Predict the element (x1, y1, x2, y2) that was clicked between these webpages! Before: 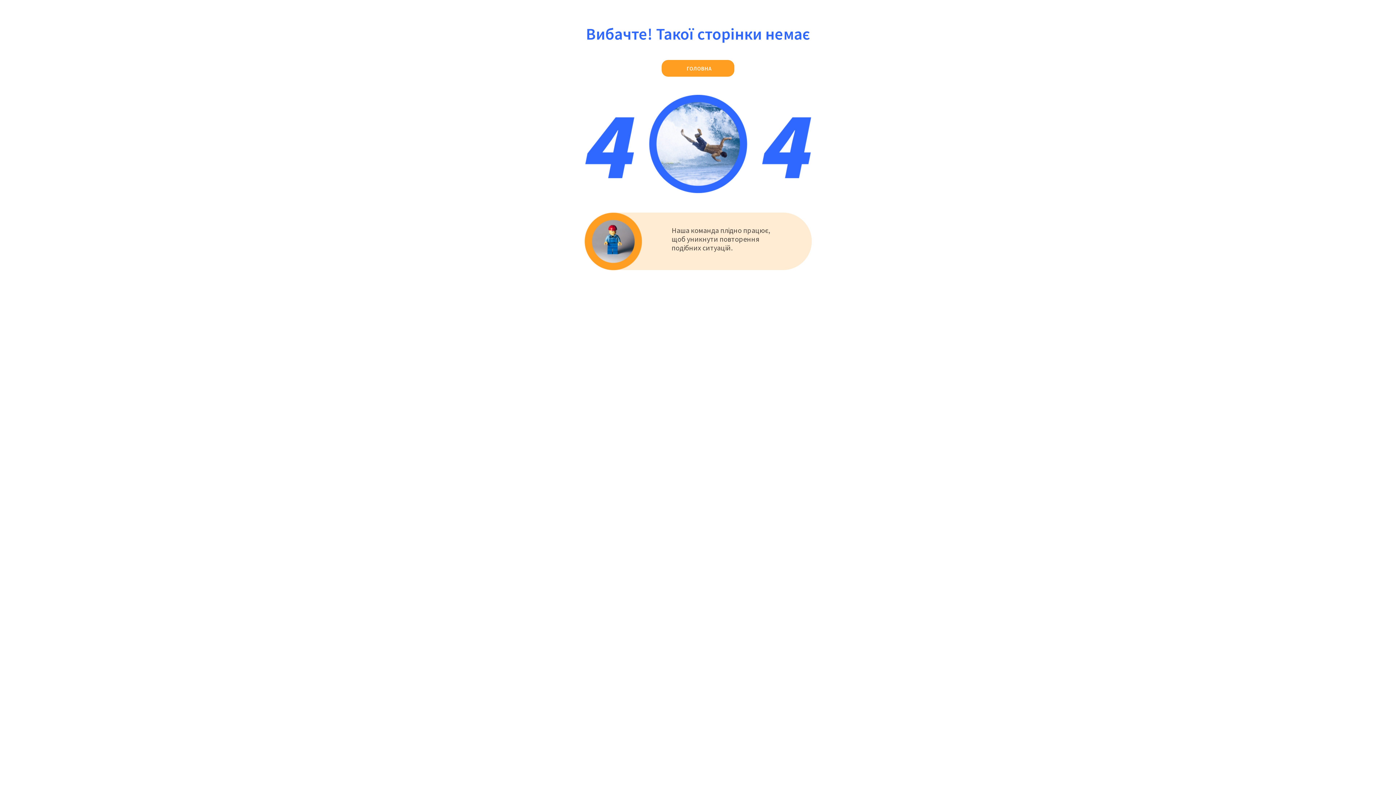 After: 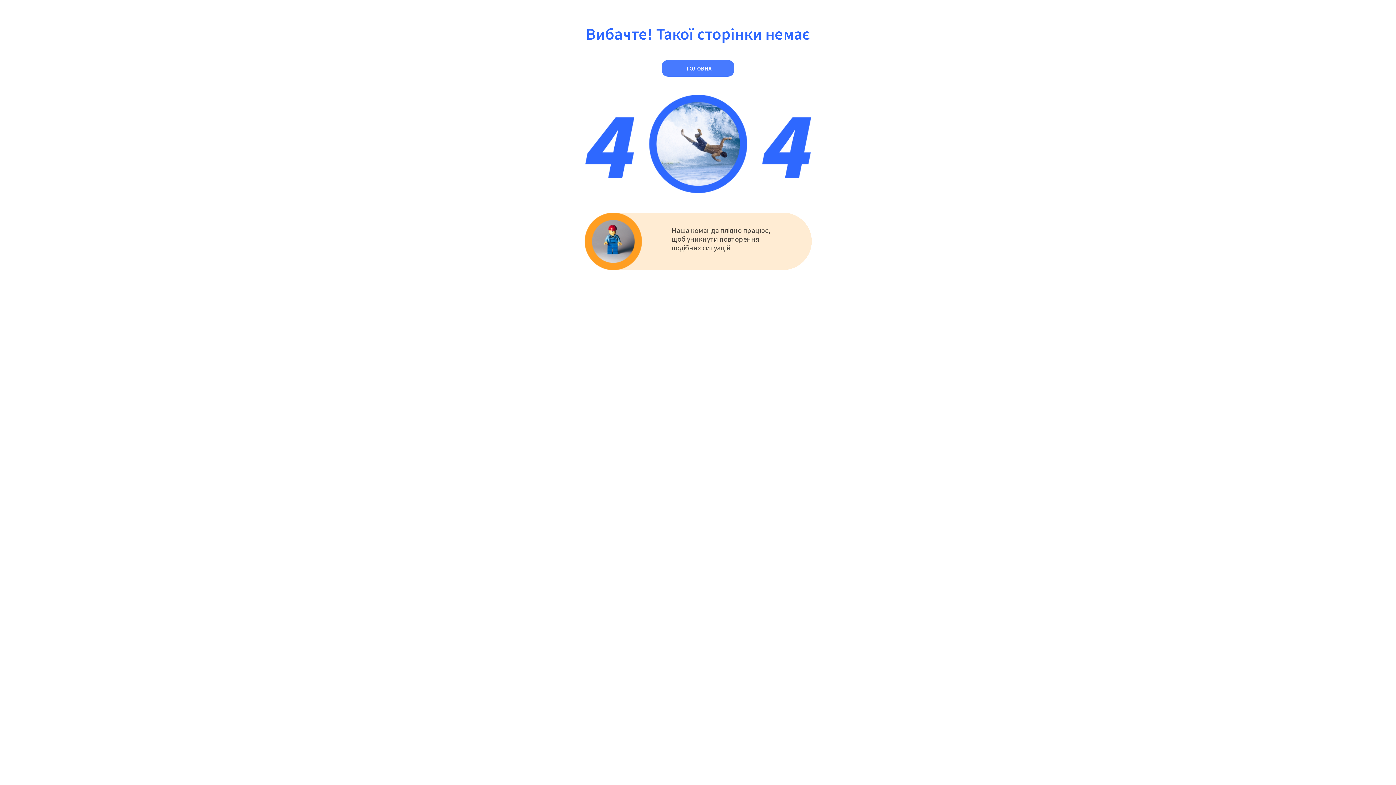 Action: label: ГОЛОВНА bbox: (661, 60, 734, 76)